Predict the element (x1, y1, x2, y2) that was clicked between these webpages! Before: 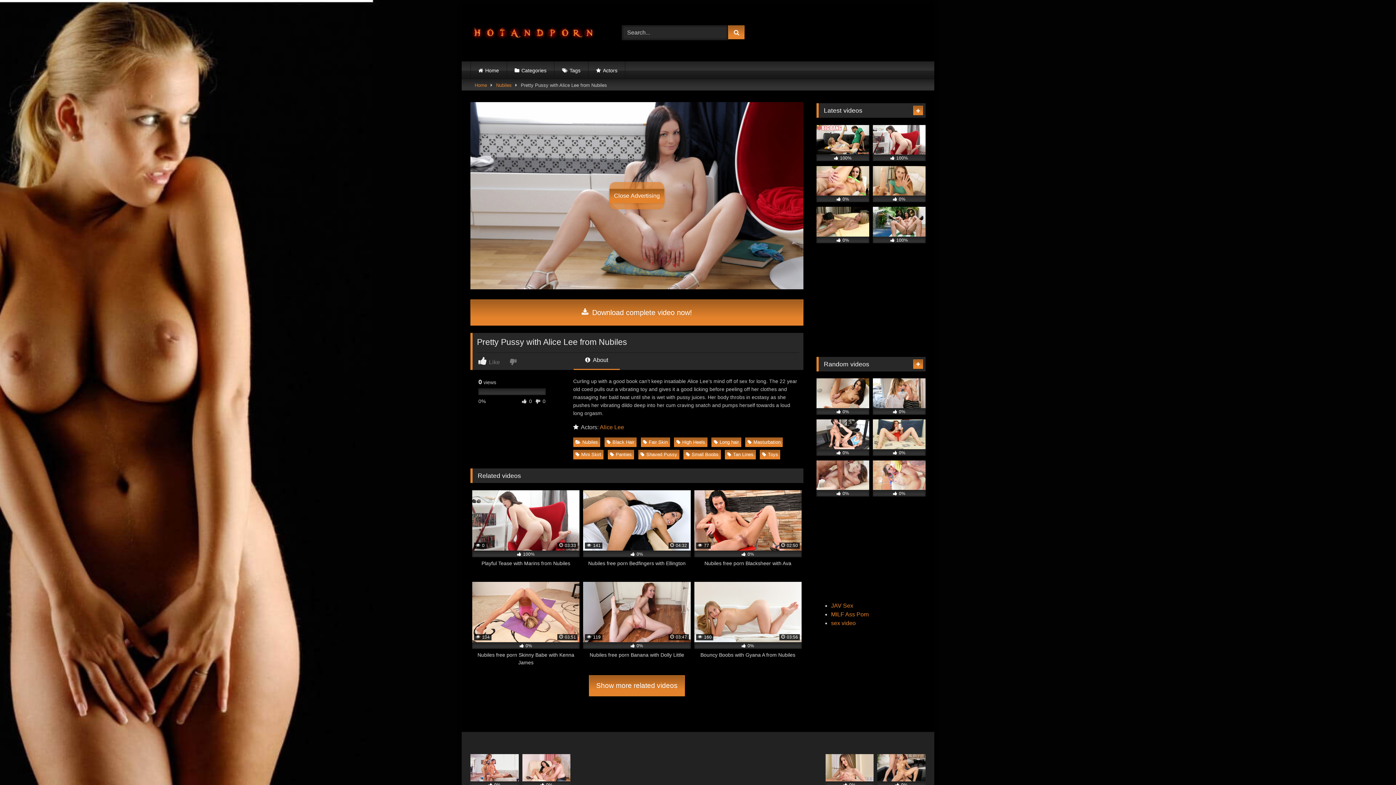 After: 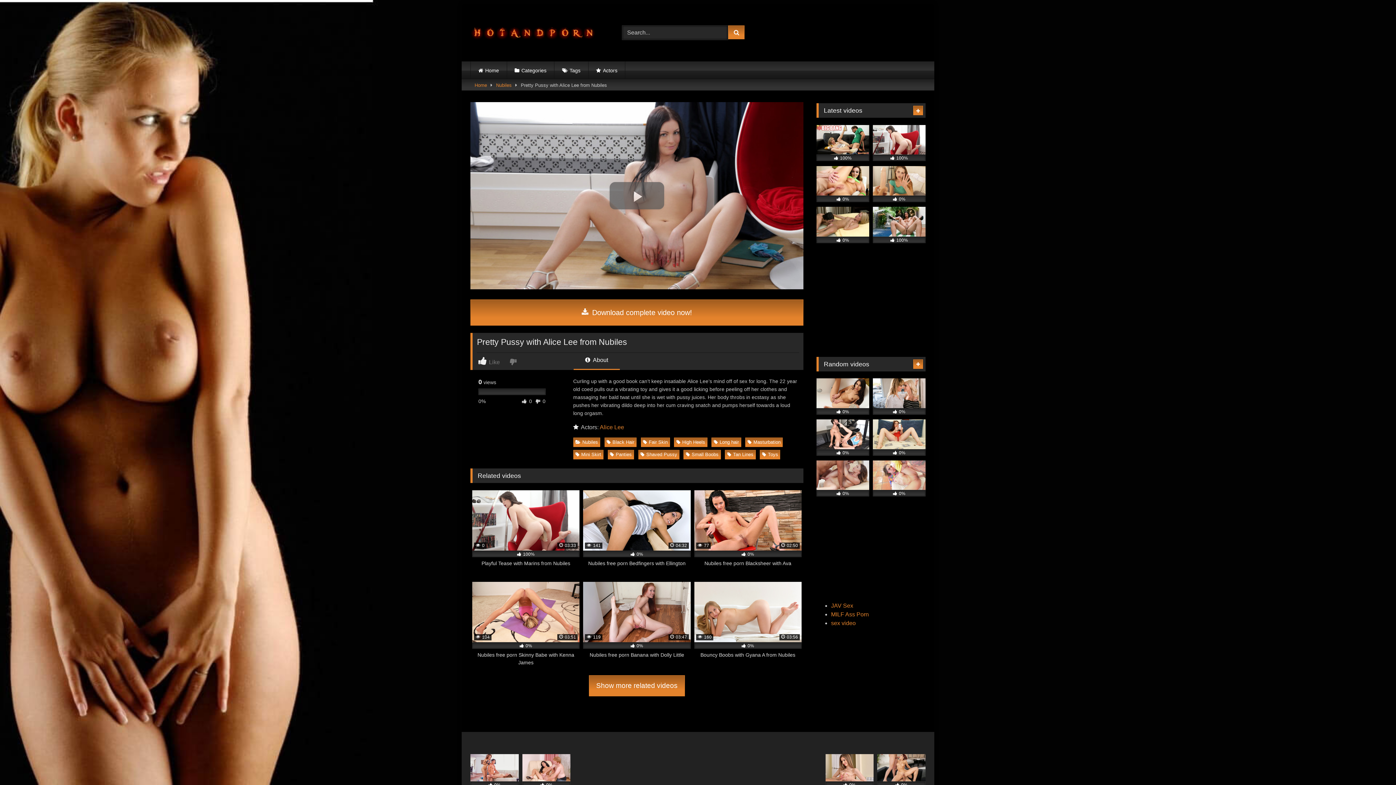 Action: bbox: (609, 188, 664, 203) label: Close Advertising